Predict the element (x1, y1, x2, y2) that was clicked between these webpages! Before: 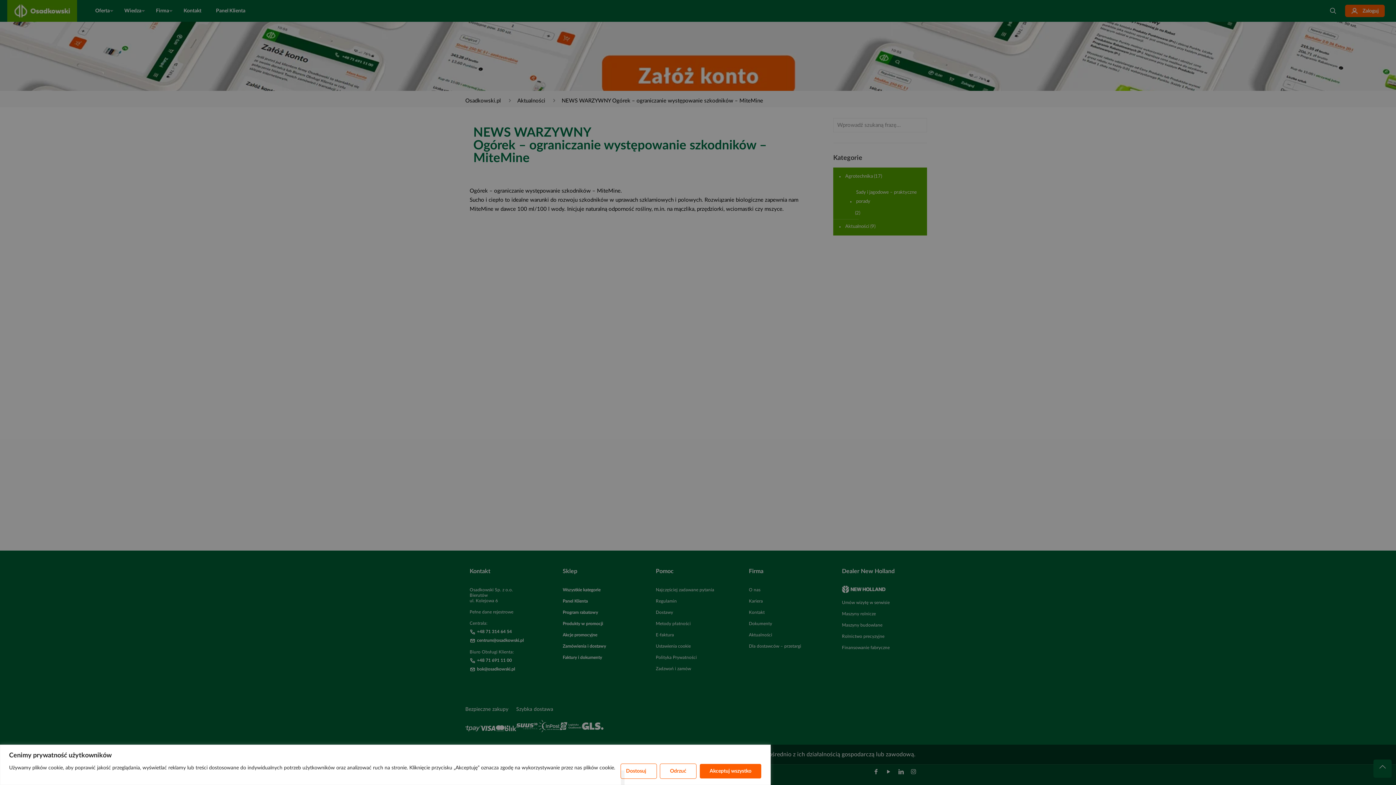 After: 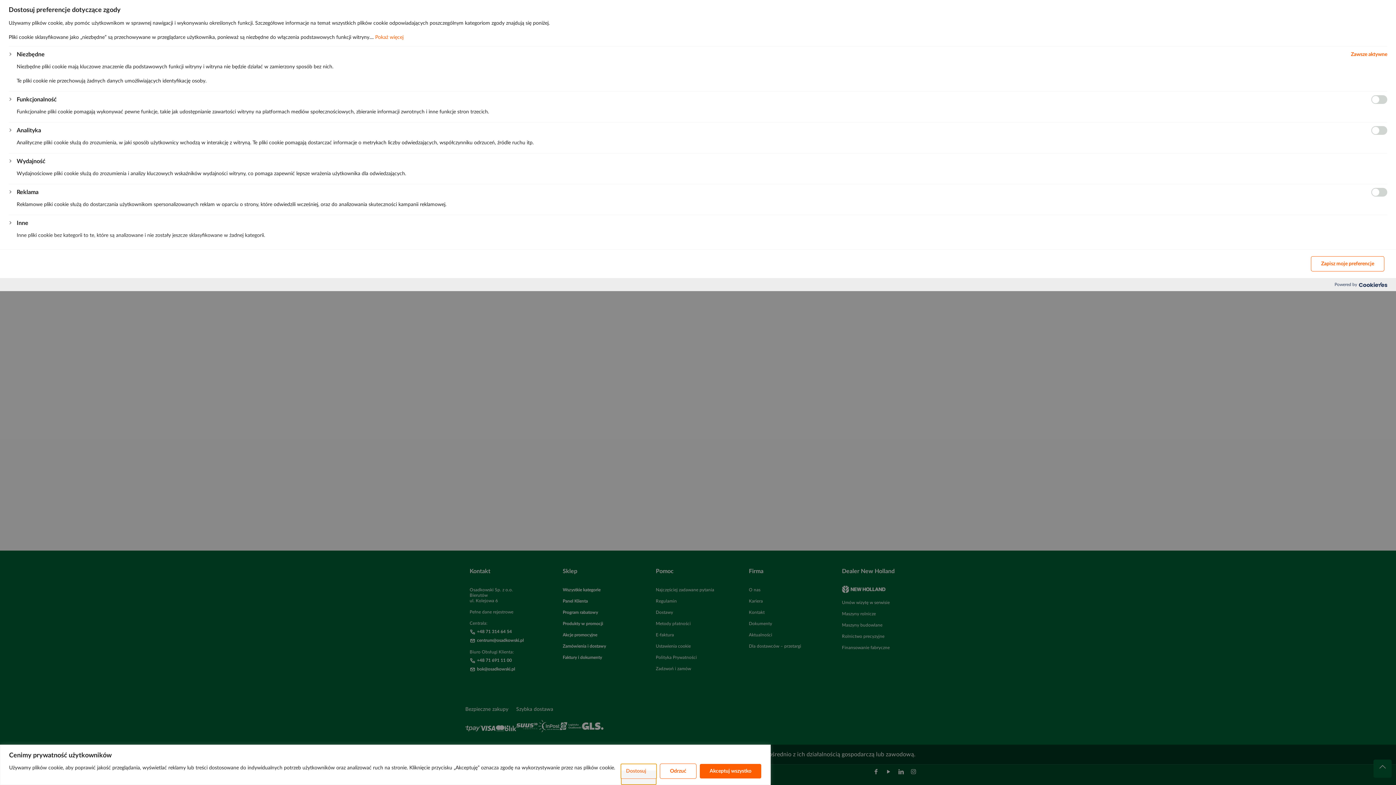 Action: label: Dostosuj bbox: (620, 763, 657, 779)